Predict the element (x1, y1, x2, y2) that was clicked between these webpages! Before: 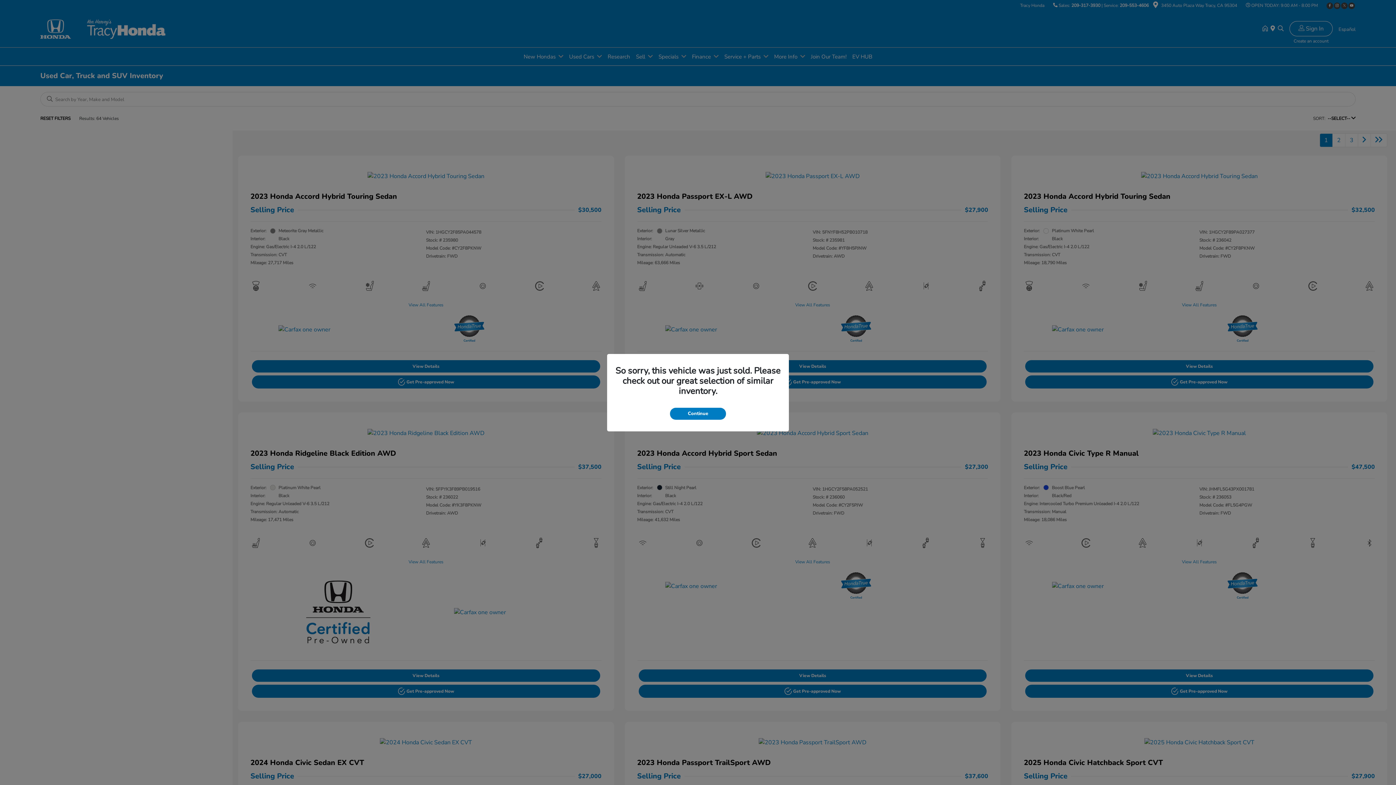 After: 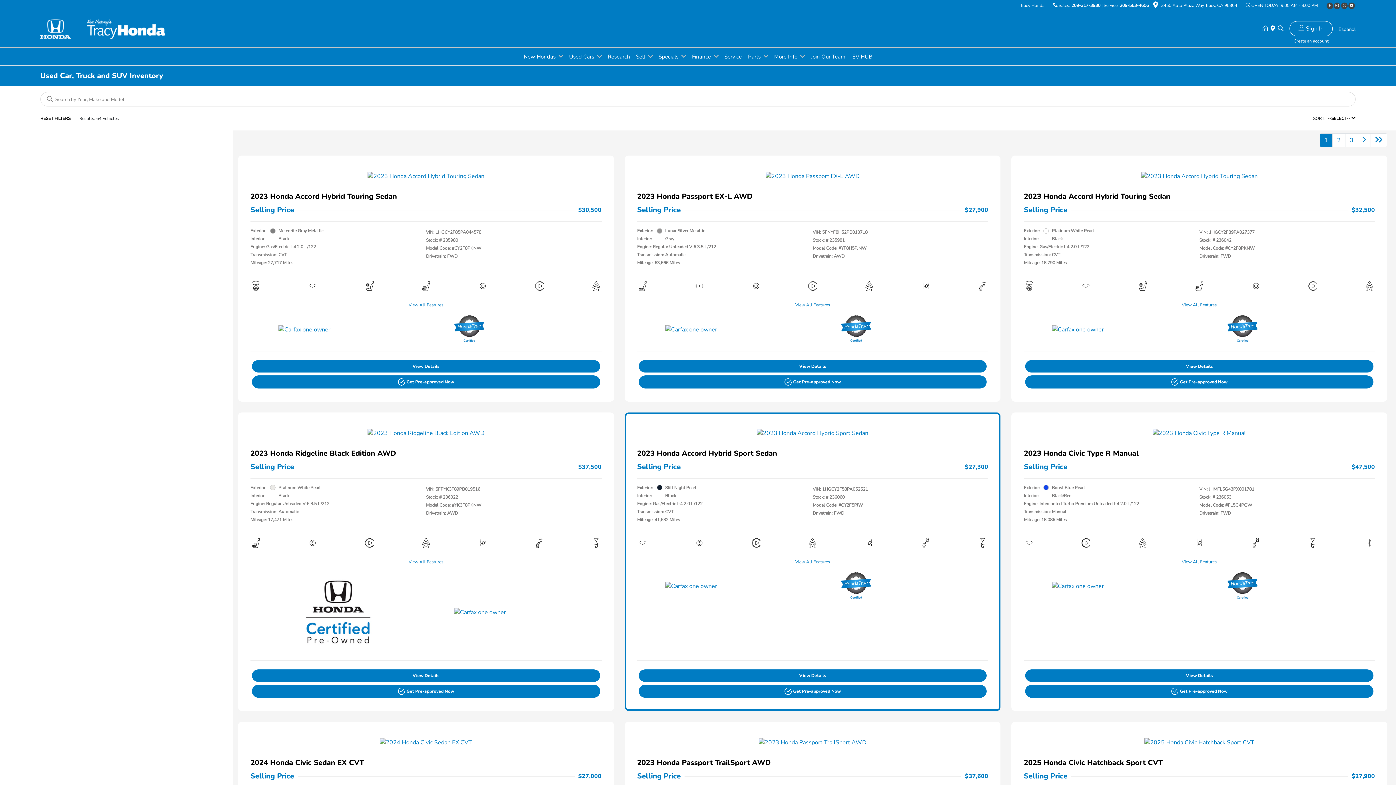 Action: bbox: (670, 407, 726, 419) label: Continue